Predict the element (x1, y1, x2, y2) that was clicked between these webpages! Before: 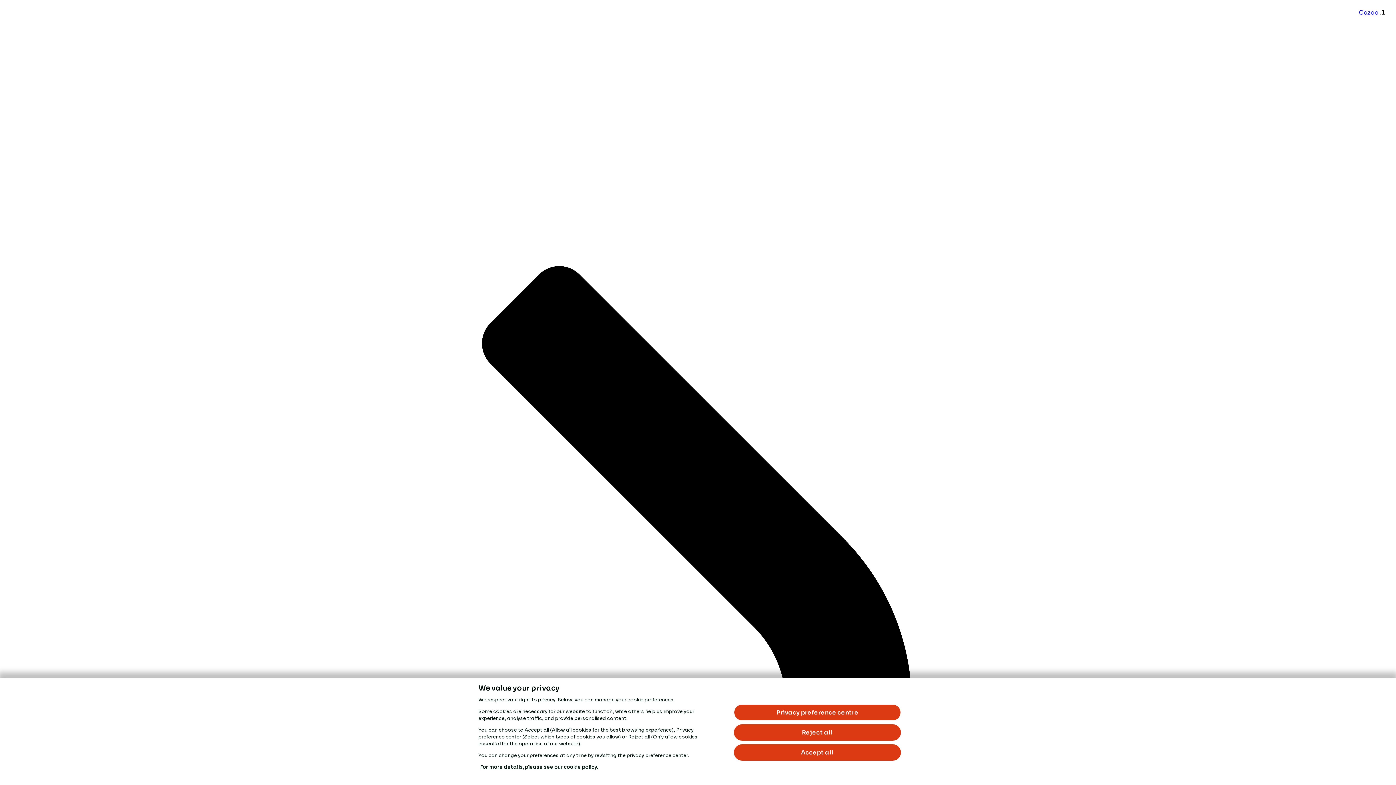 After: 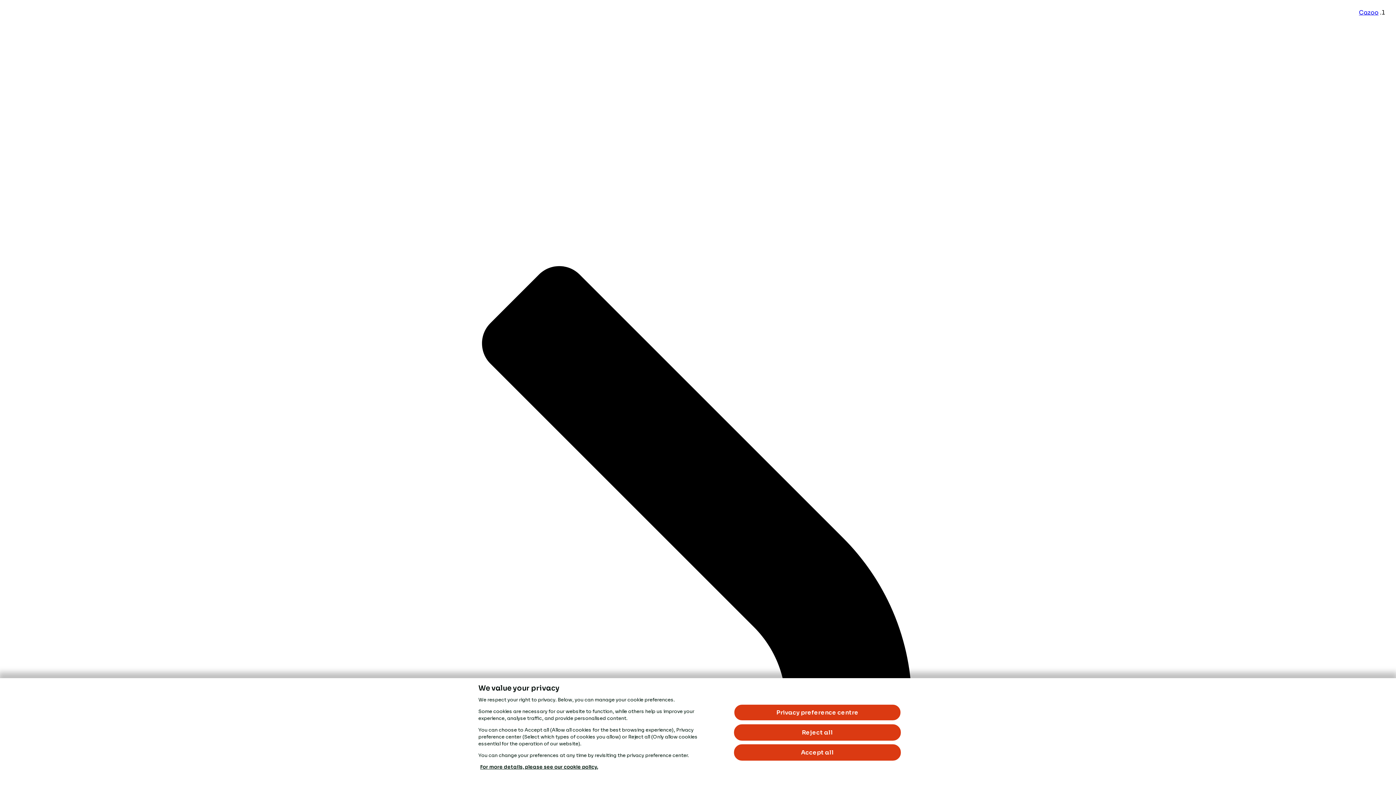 Action: label: Cazoo bbox: (1359, 8, 1378, 16)